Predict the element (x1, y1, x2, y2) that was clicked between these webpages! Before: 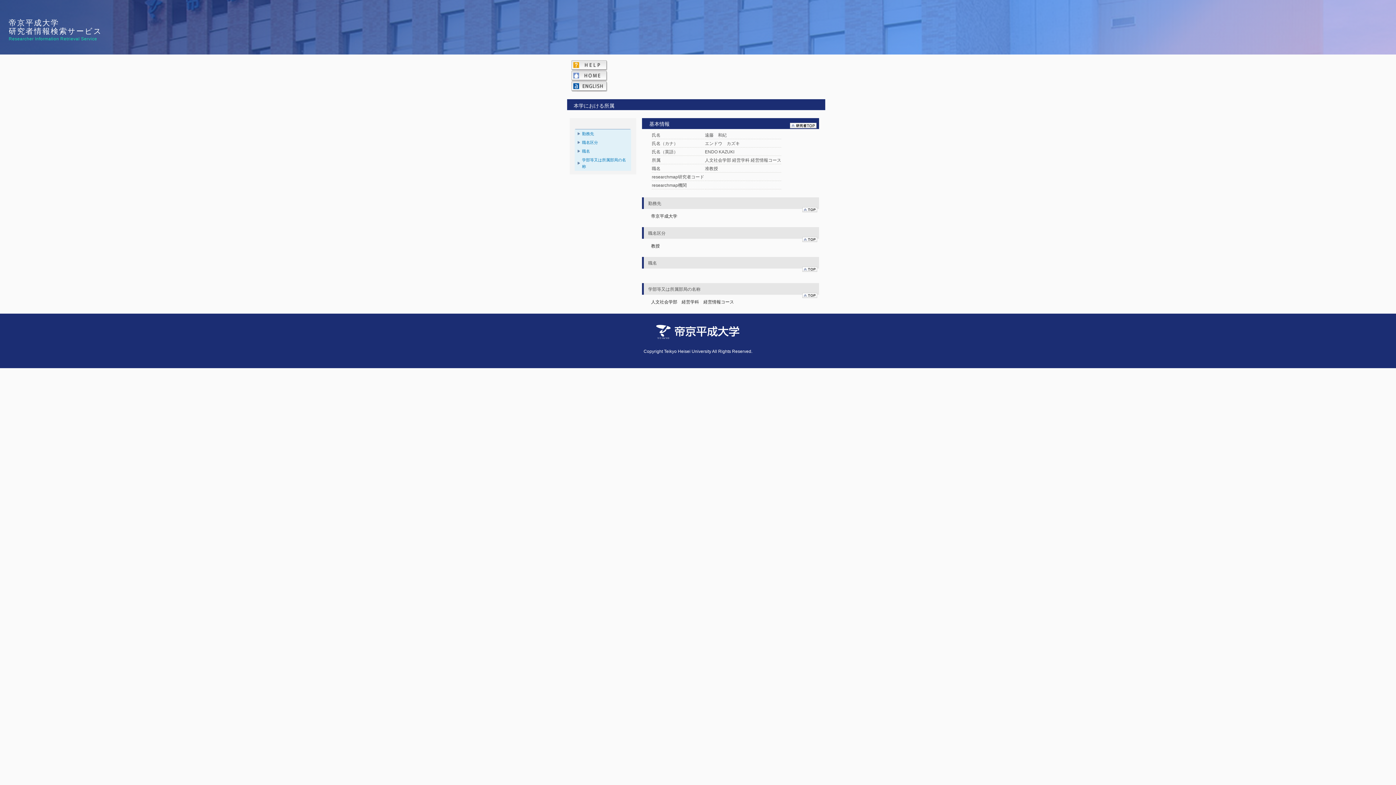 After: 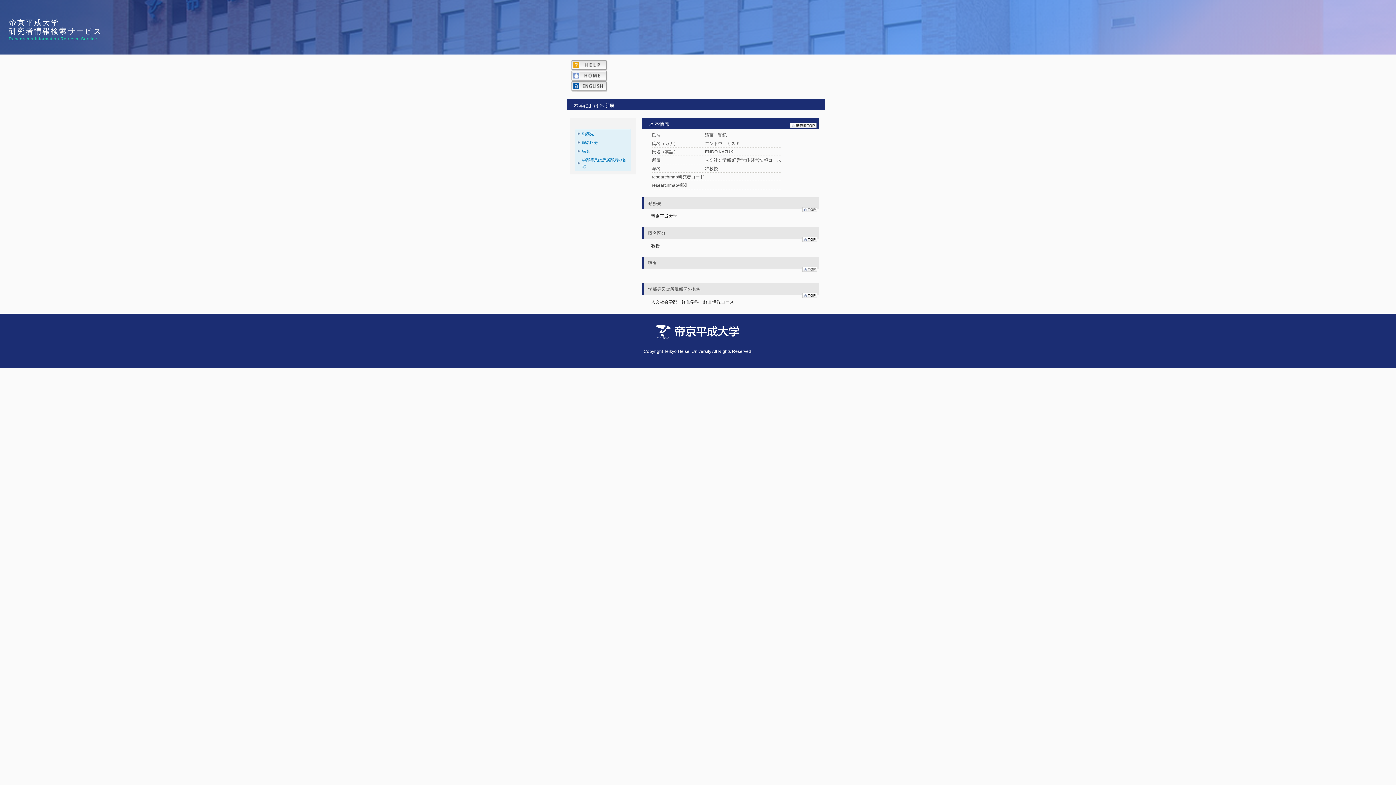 Action: bbox: (801, 204, 817, 209)